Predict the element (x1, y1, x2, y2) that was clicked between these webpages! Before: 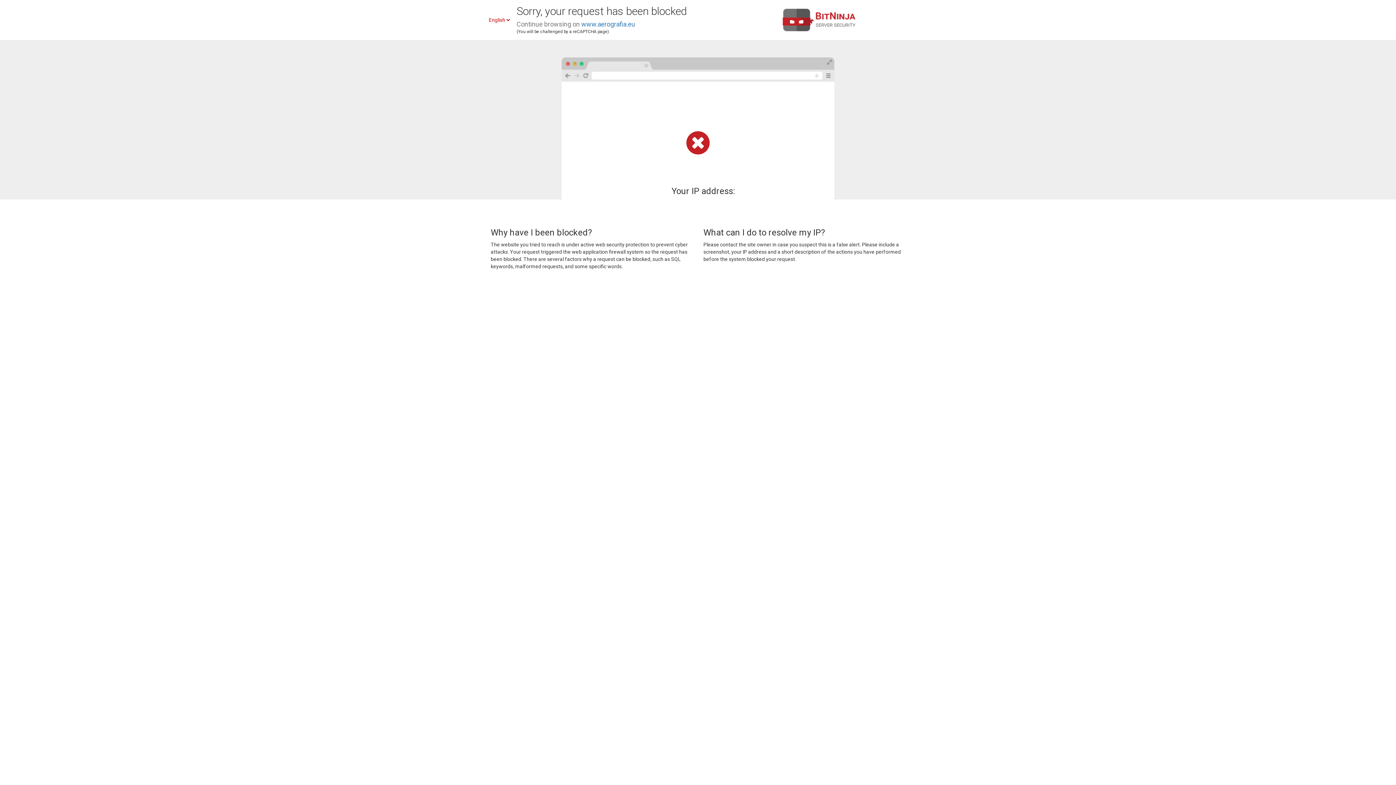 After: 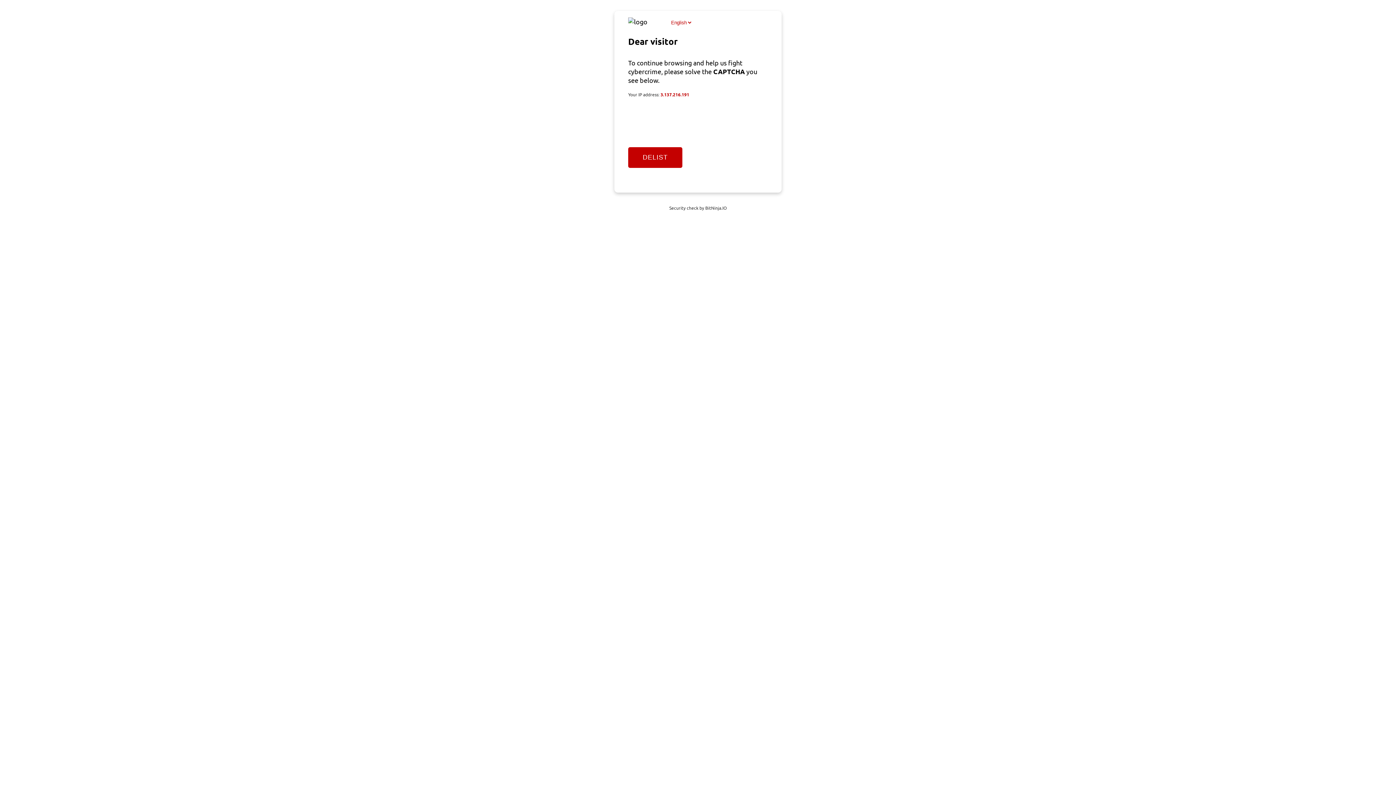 Action: bbox: (581, 20, 635, 28) label: www.aerografia.eu